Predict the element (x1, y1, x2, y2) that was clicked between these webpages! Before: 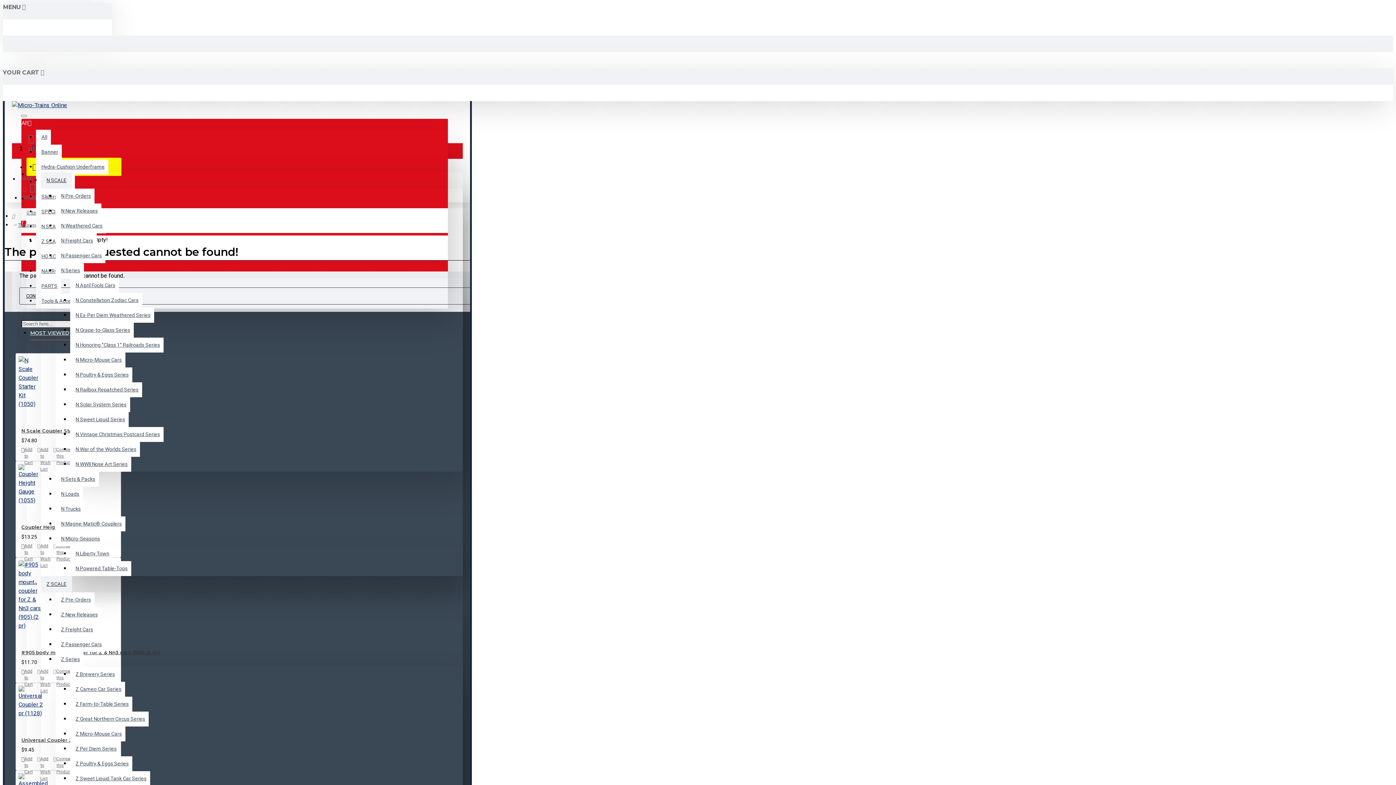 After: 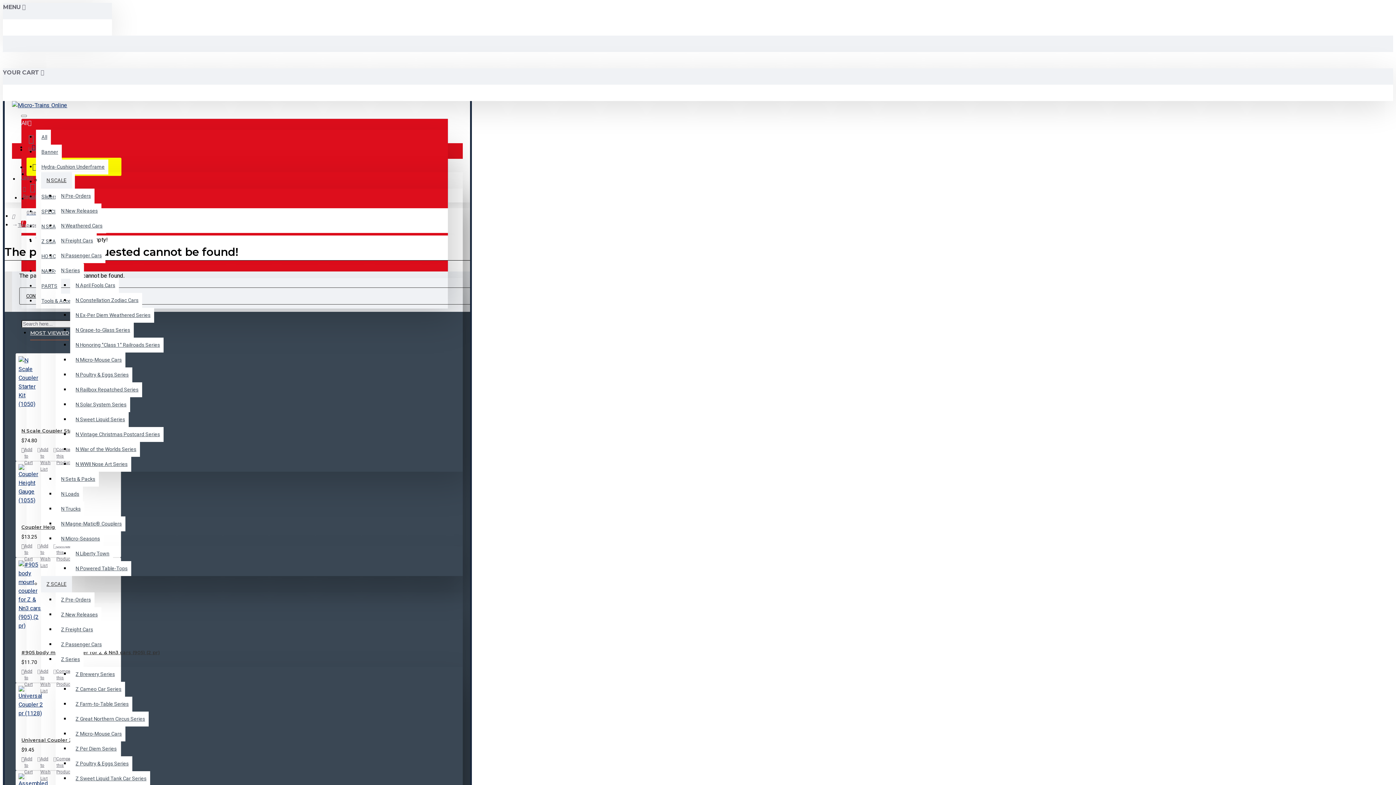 Action: bbox: (55, 501, 84, 516) label: N Trucks